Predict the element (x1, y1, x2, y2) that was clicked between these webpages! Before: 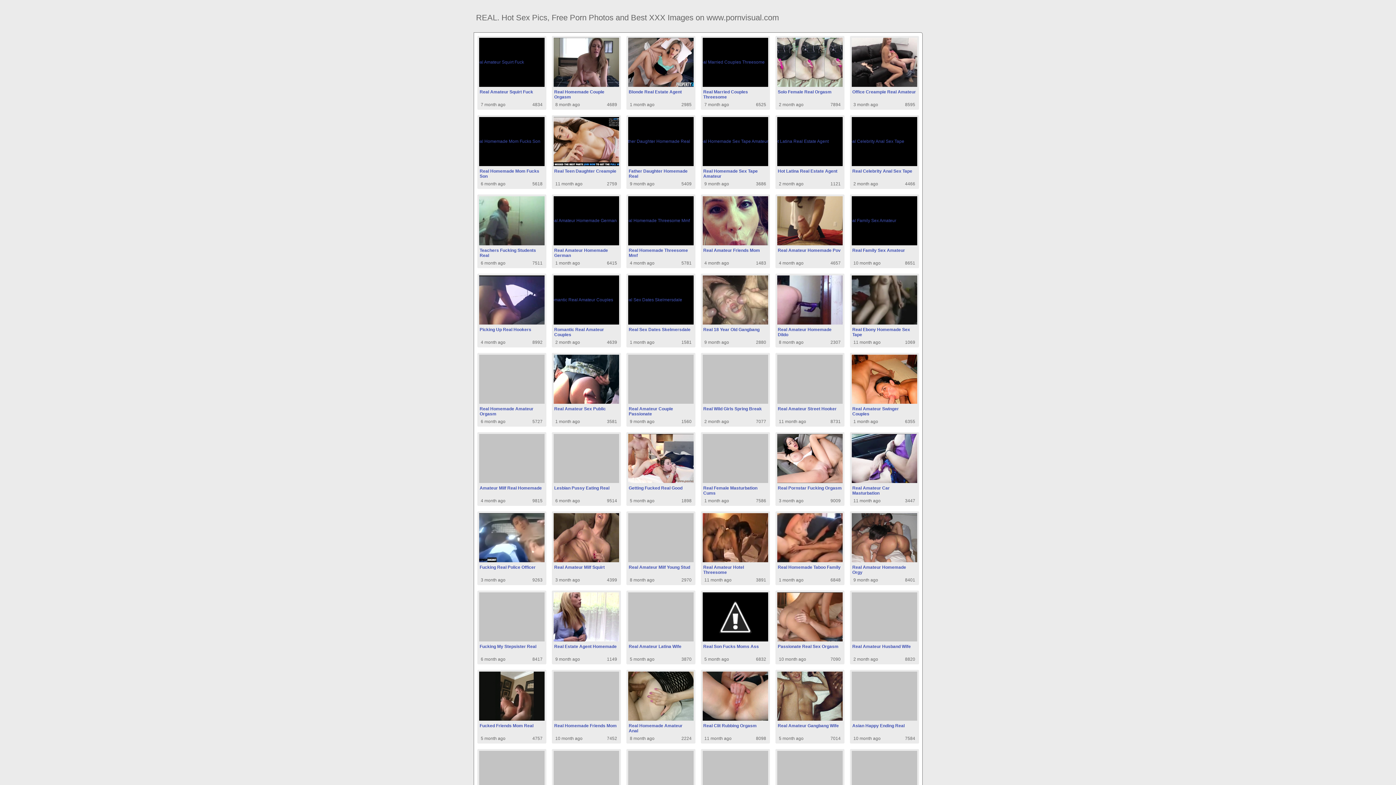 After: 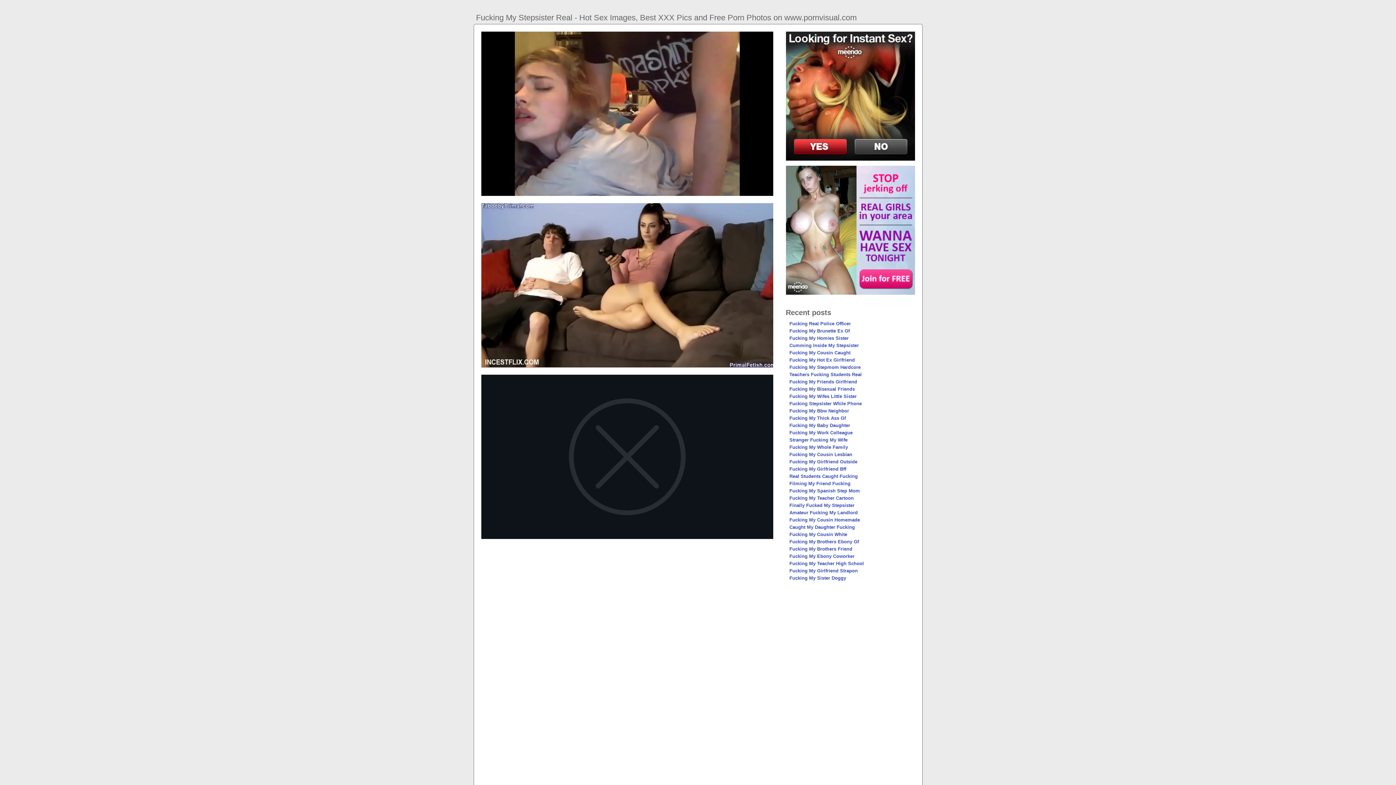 Action: label: Fucking My Stepsister Real
6 month ago
8417 bbox: (479, 592, 544, 662)